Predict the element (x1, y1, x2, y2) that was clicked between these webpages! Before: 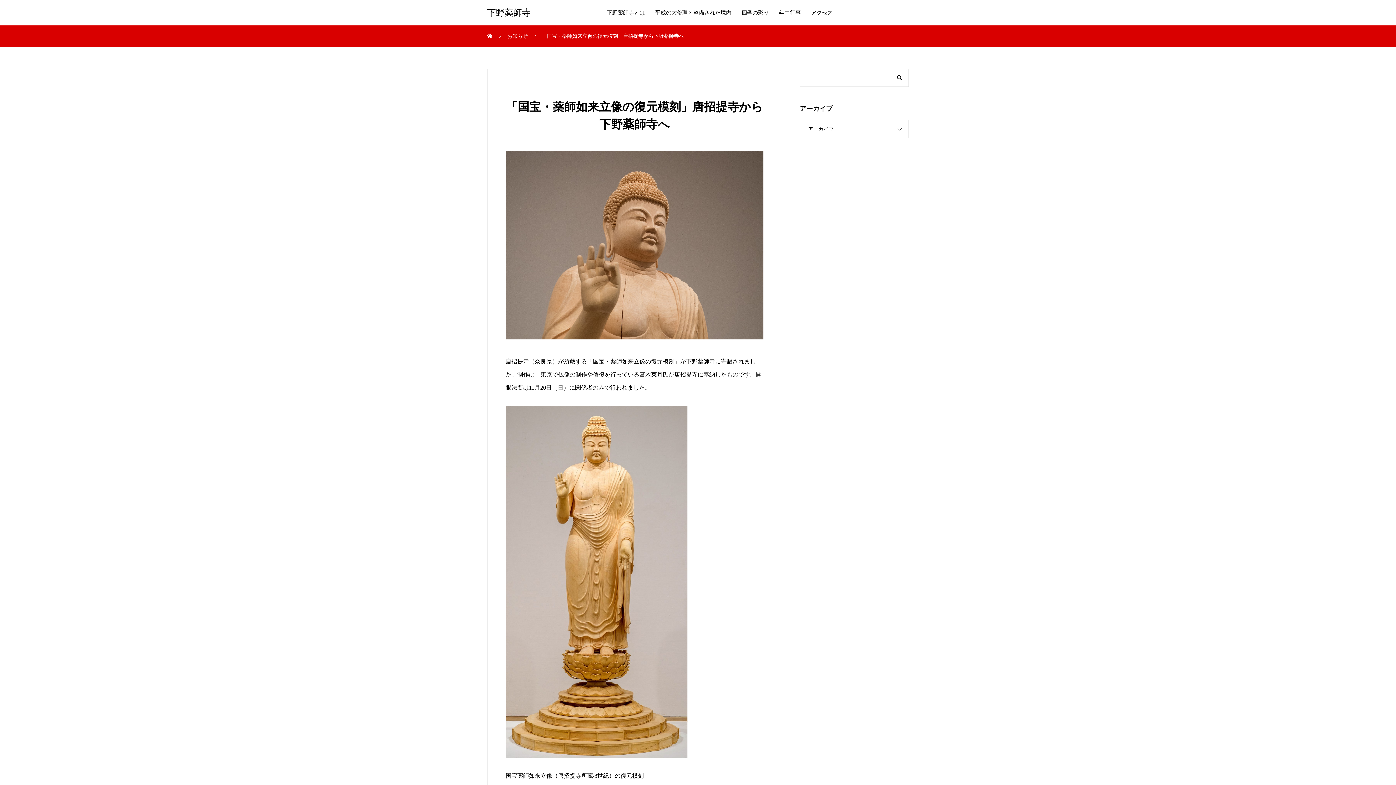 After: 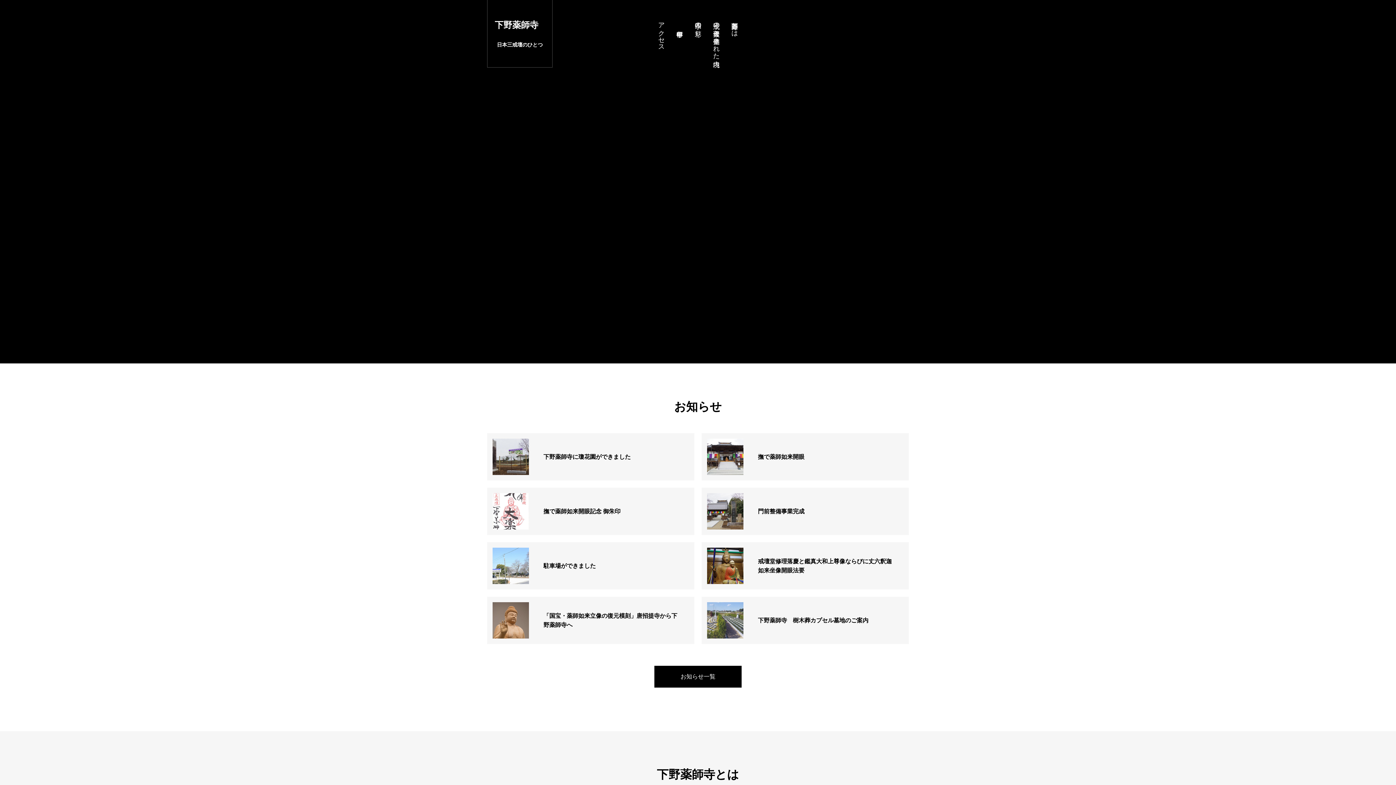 Action: label:   bbox: (487, 33, 493, 39)